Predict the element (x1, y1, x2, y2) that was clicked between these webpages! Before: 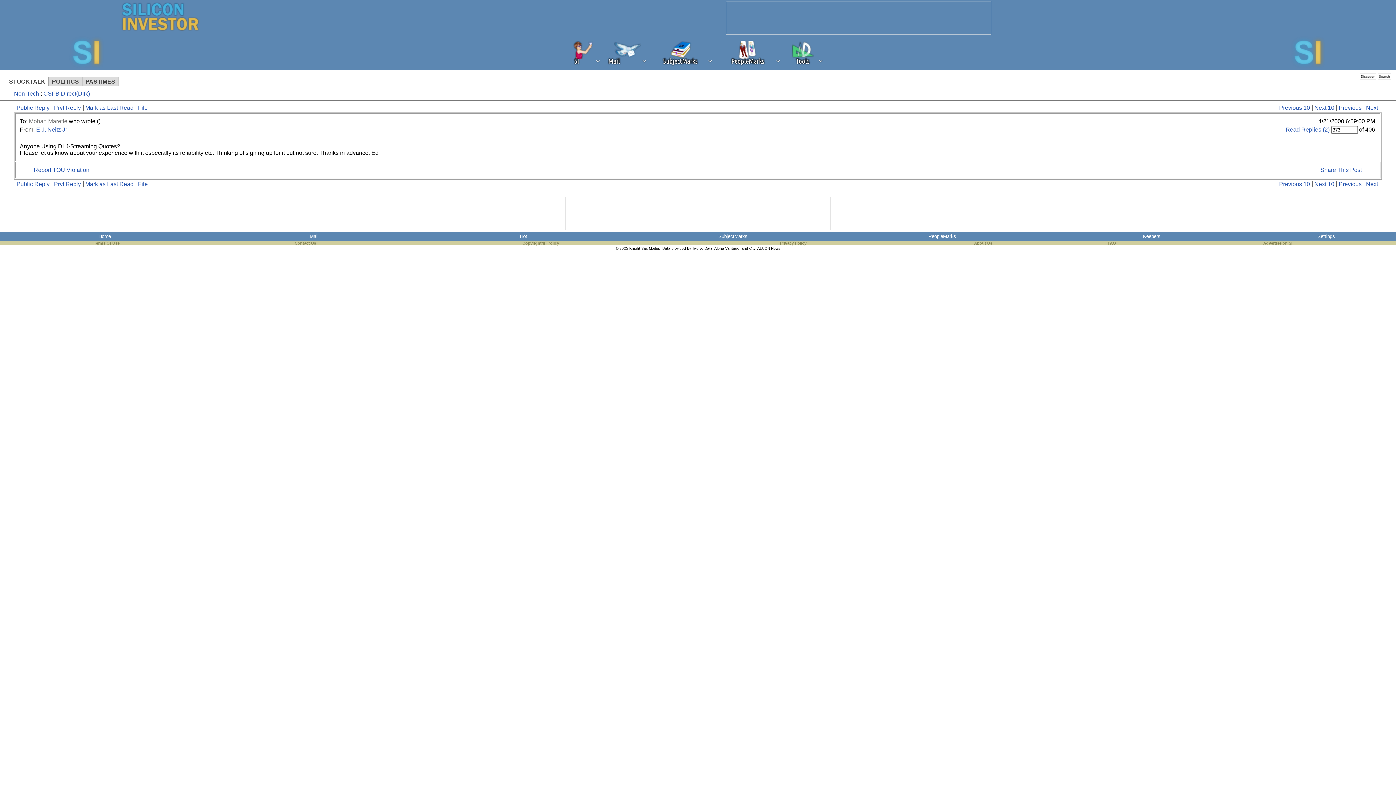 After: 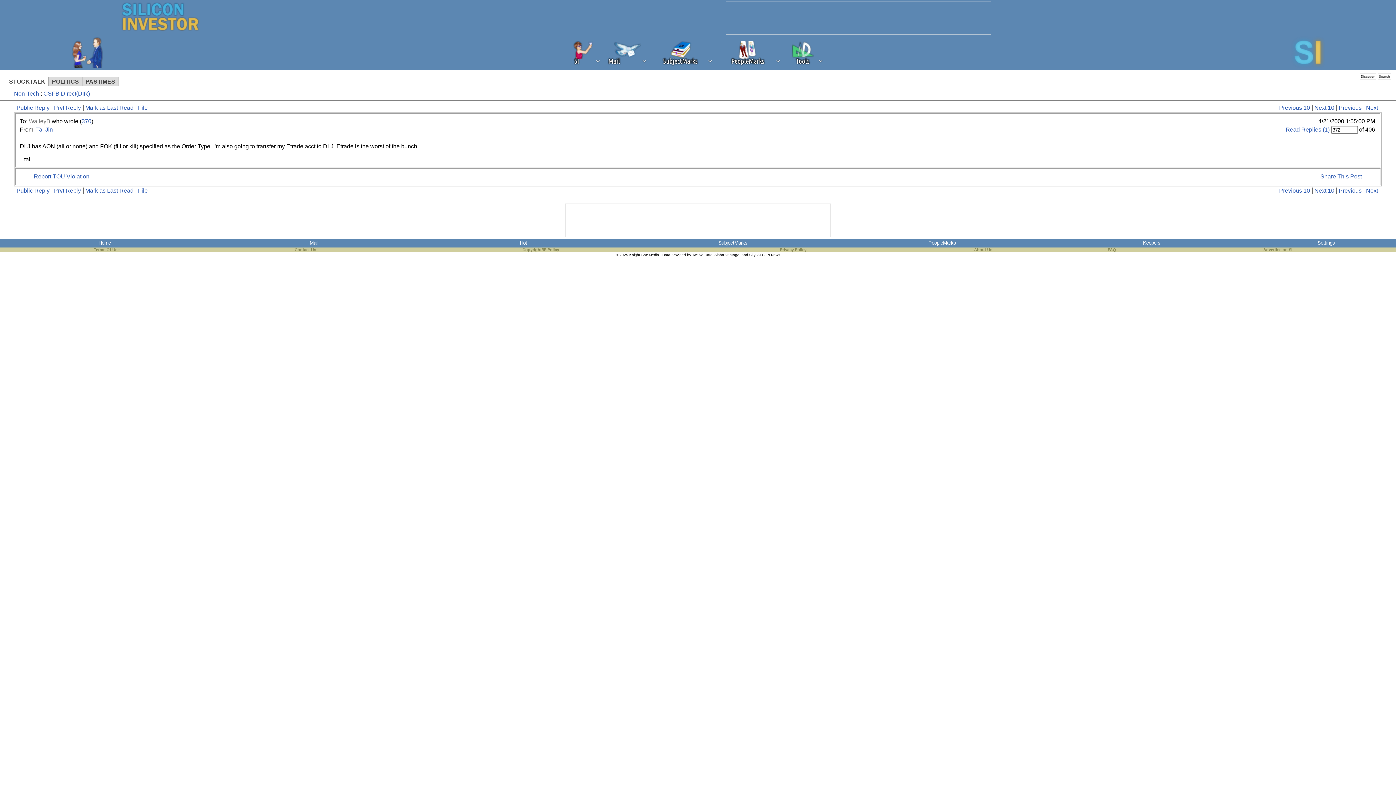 Action: bbox: (1339, 104, 1364, 110) label: Previous